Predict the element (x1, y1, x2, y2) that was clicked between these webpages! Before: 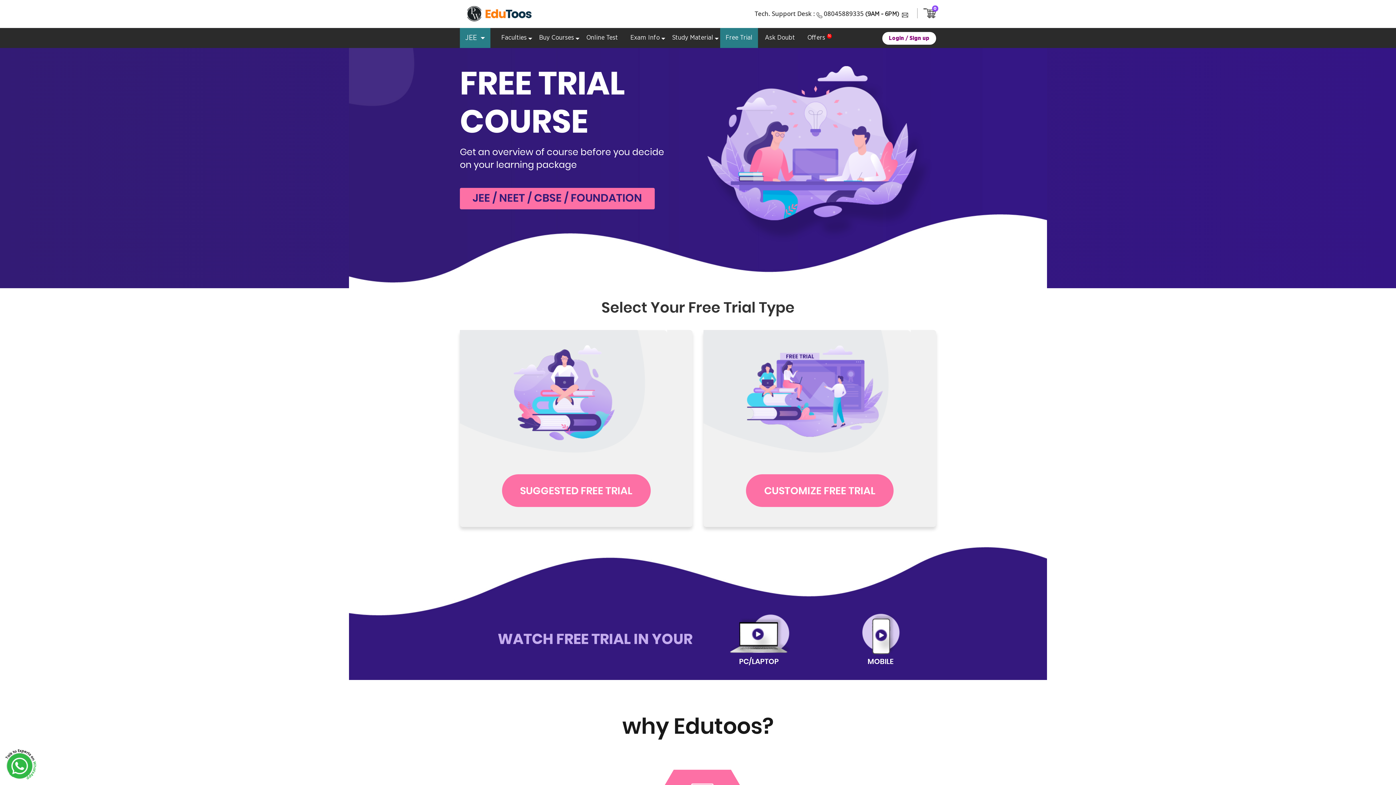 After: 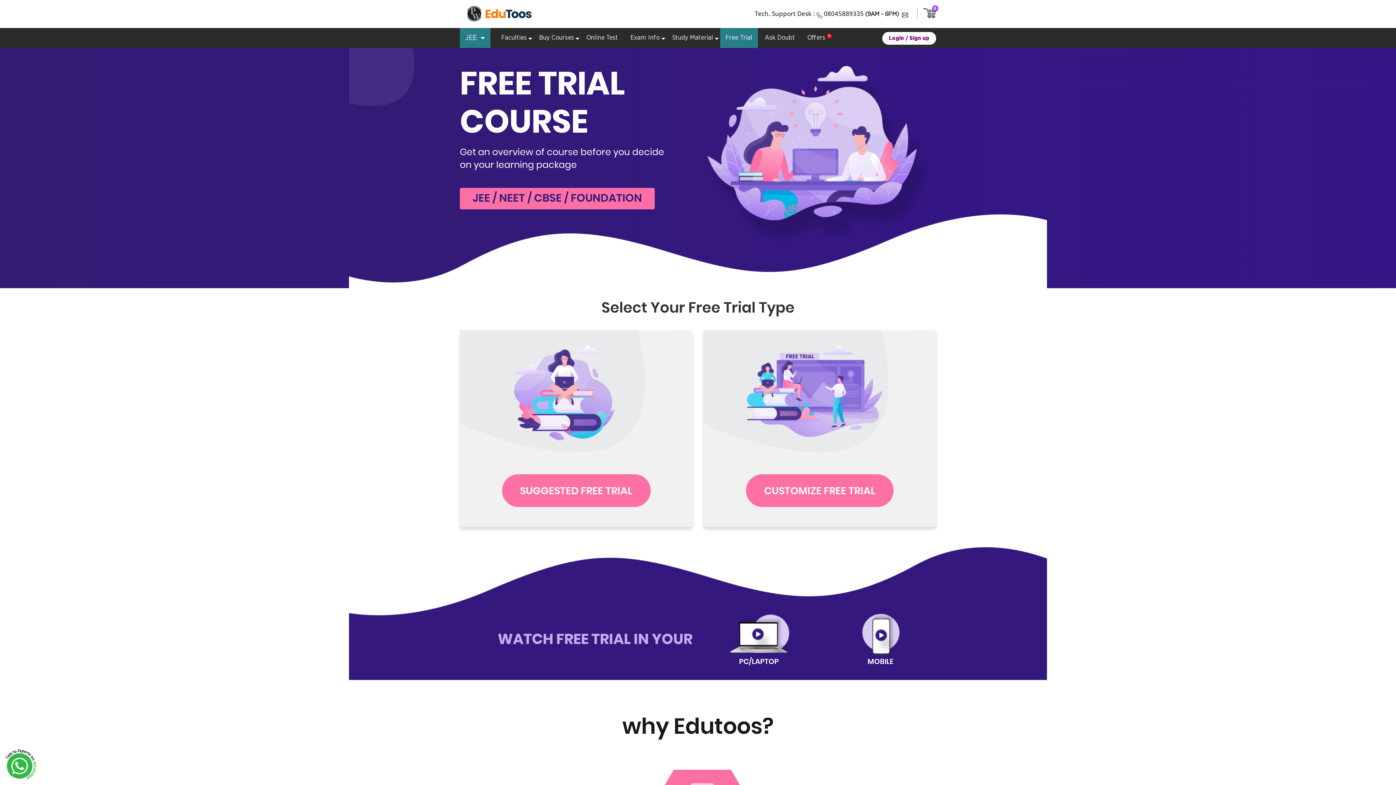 Action: bbox: (5, 749, 36, 780)